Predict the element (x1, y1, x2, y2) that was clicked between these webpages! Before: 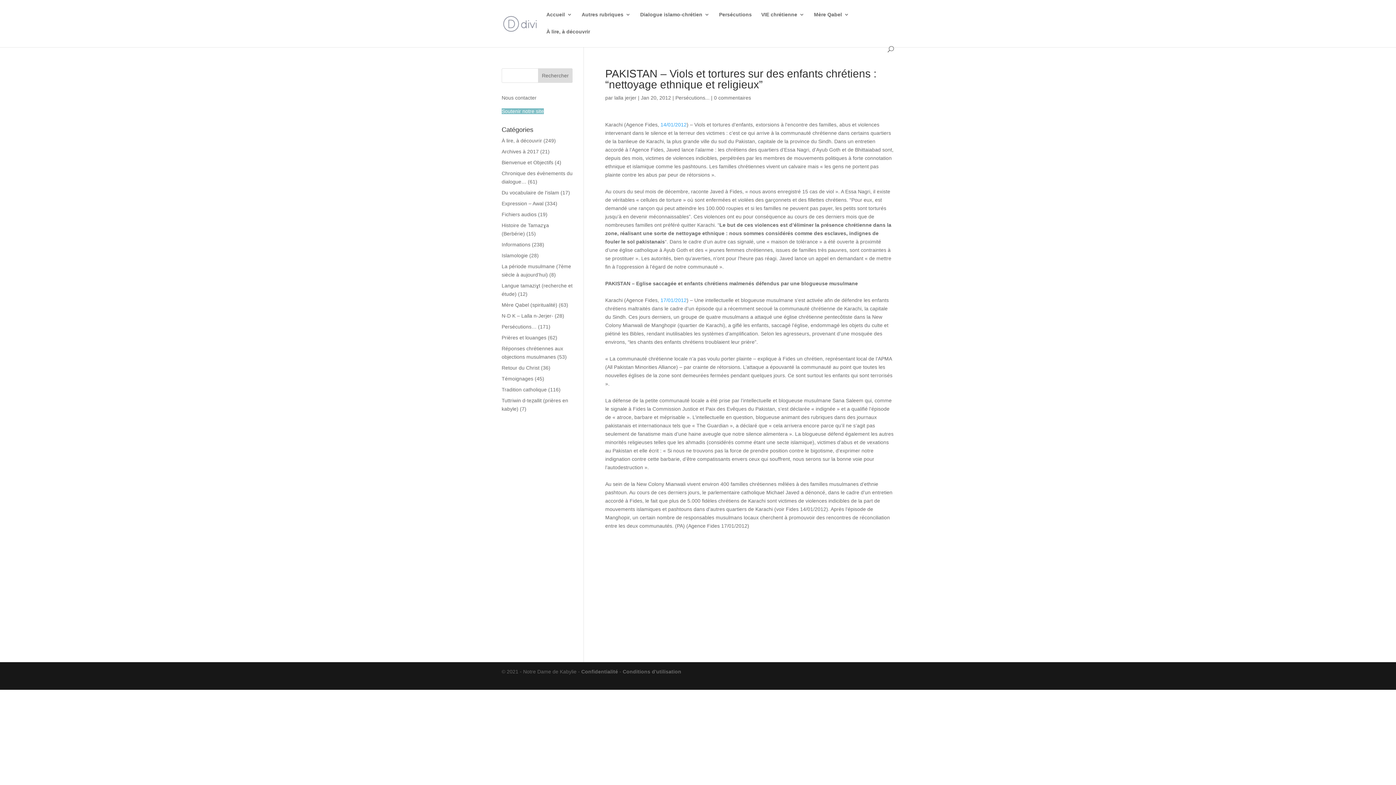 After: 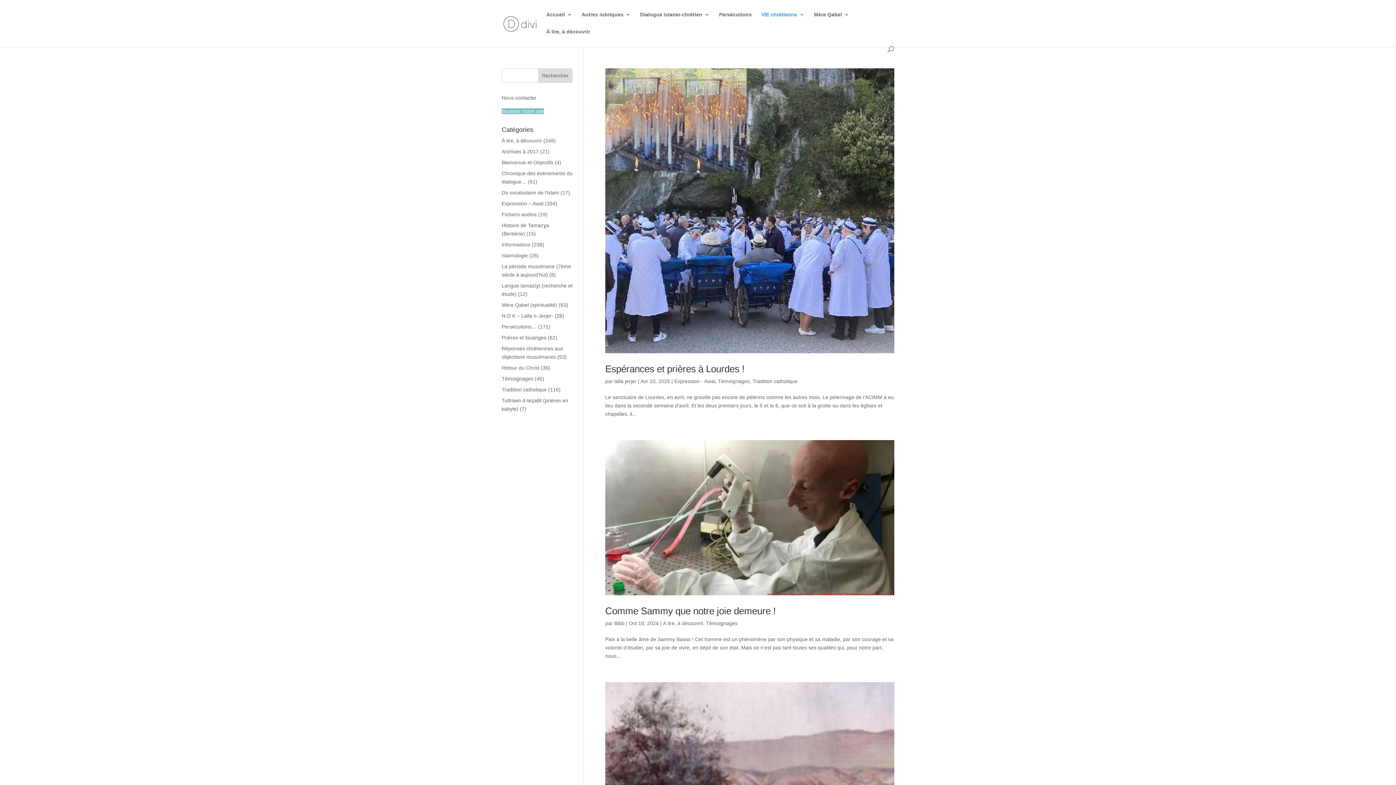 Action: bbox: (501, 376, 533, 381) label: Témoignages